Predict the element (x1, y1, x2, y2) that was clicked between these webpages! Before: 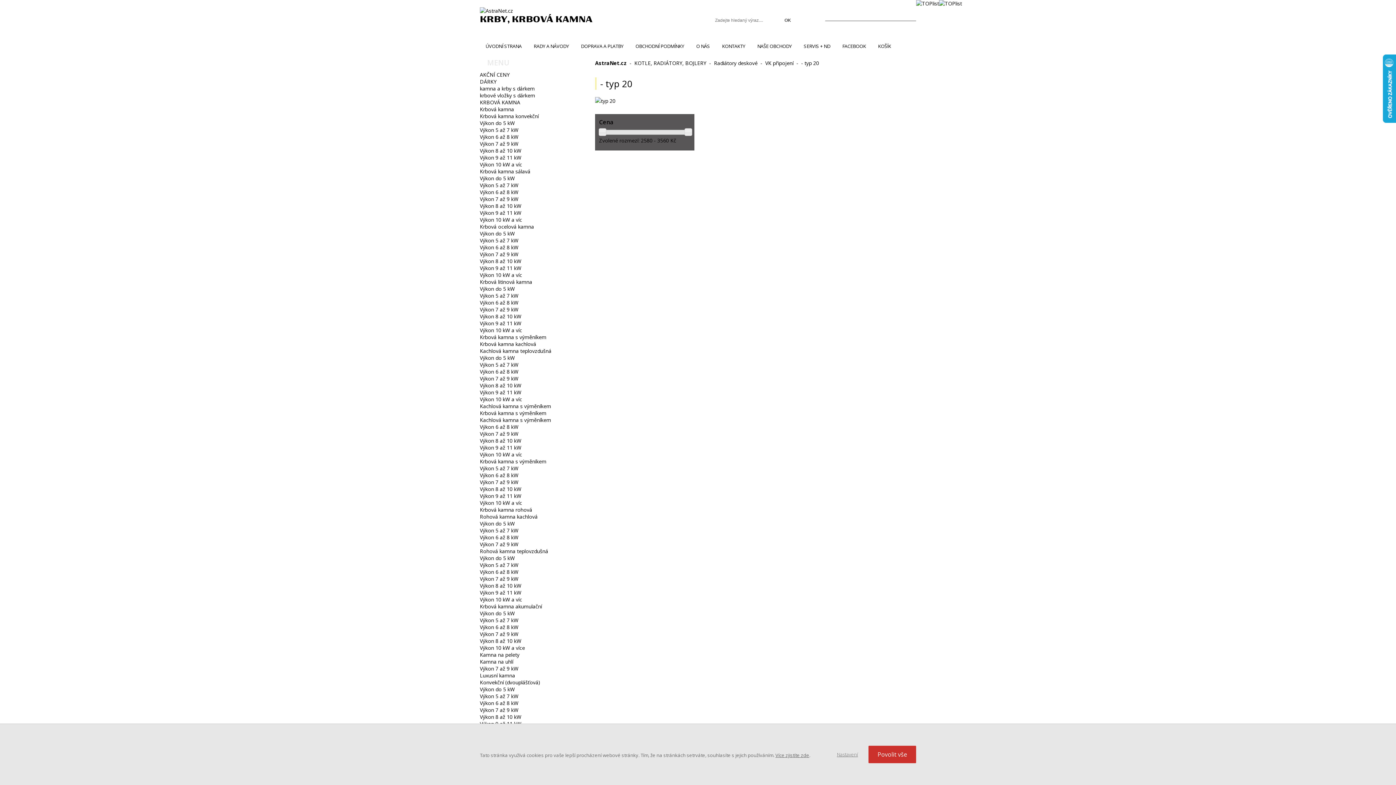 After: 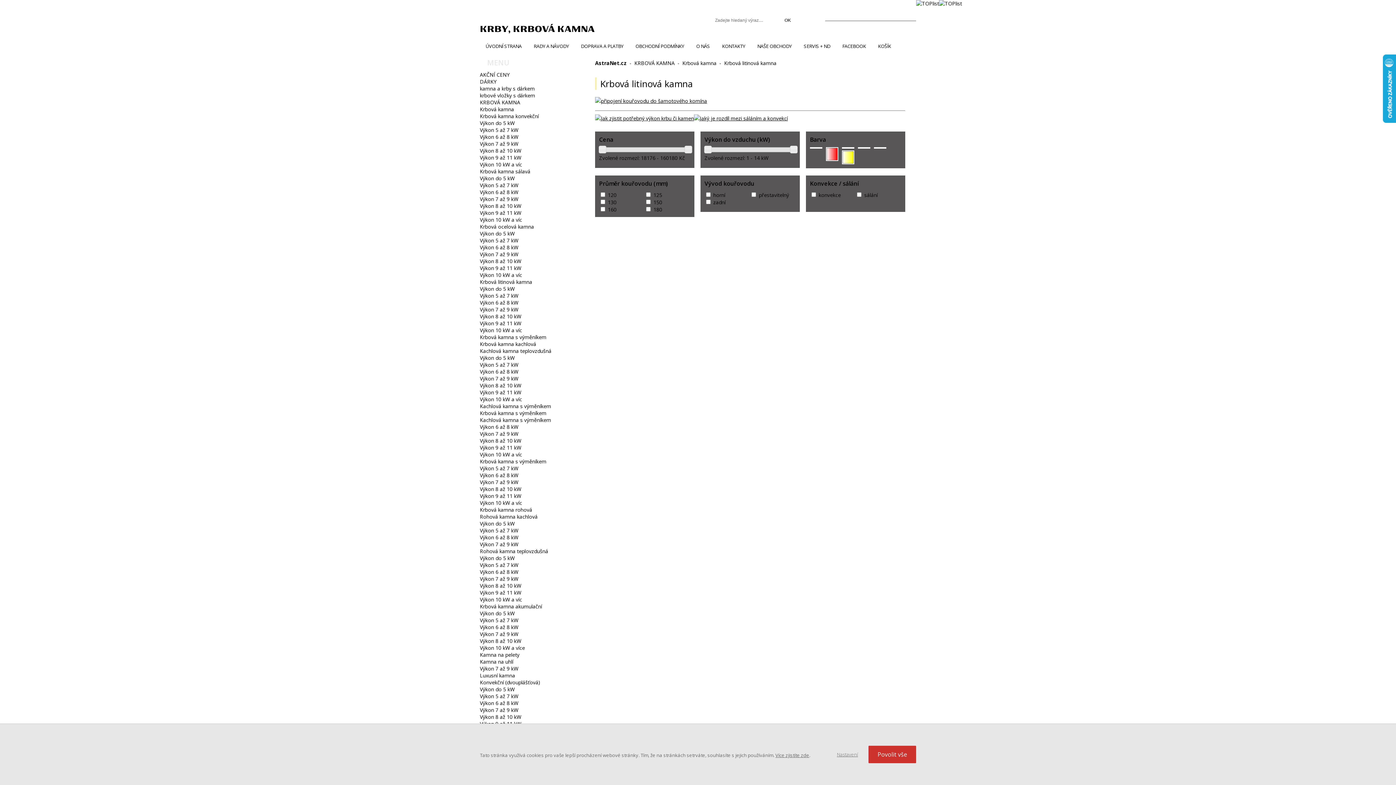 Action: bbox: (480, 278, 532, 285) label: Krbová litinová kamna